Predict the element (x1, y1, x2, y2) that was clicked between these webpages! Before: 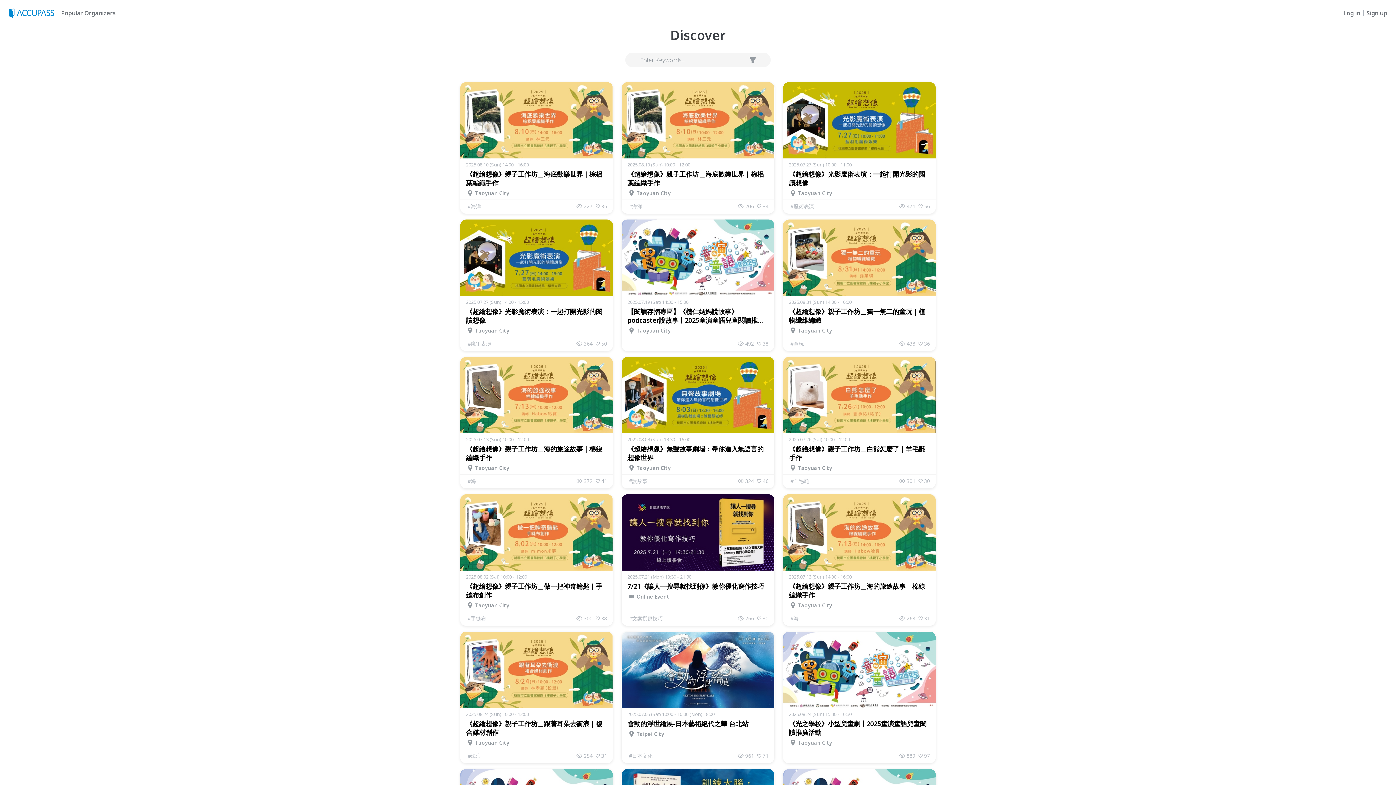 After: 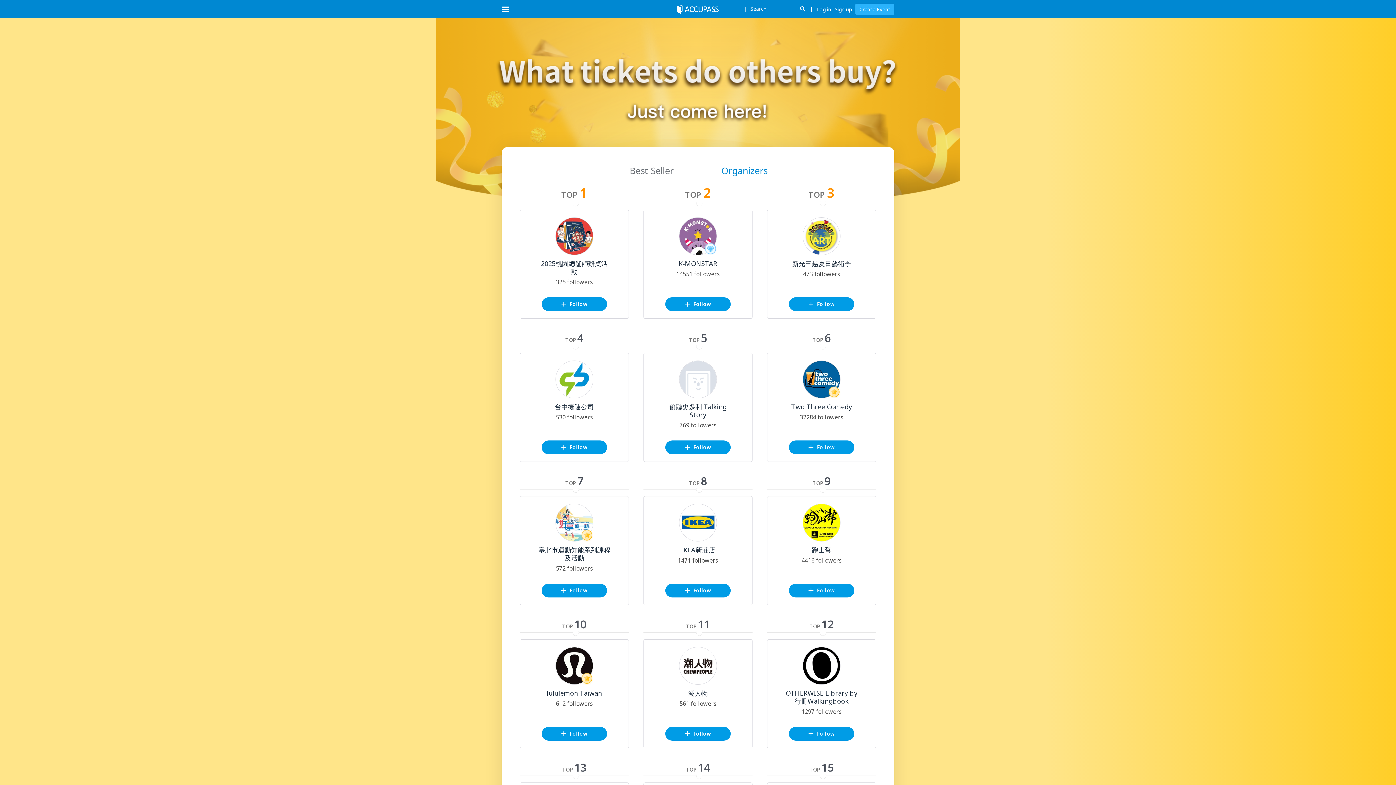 Action: bbox: (58, 9, 114, 16) label: Popular Organizers